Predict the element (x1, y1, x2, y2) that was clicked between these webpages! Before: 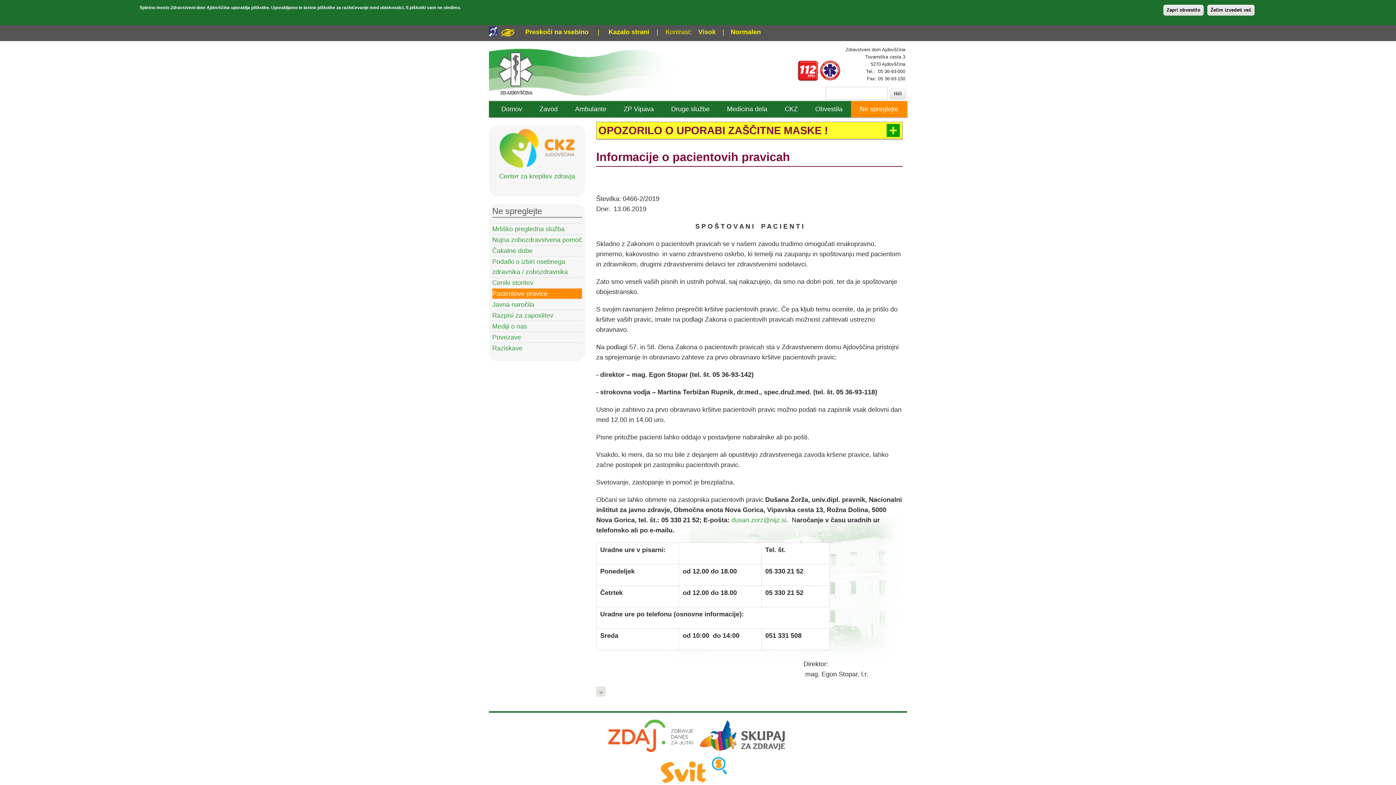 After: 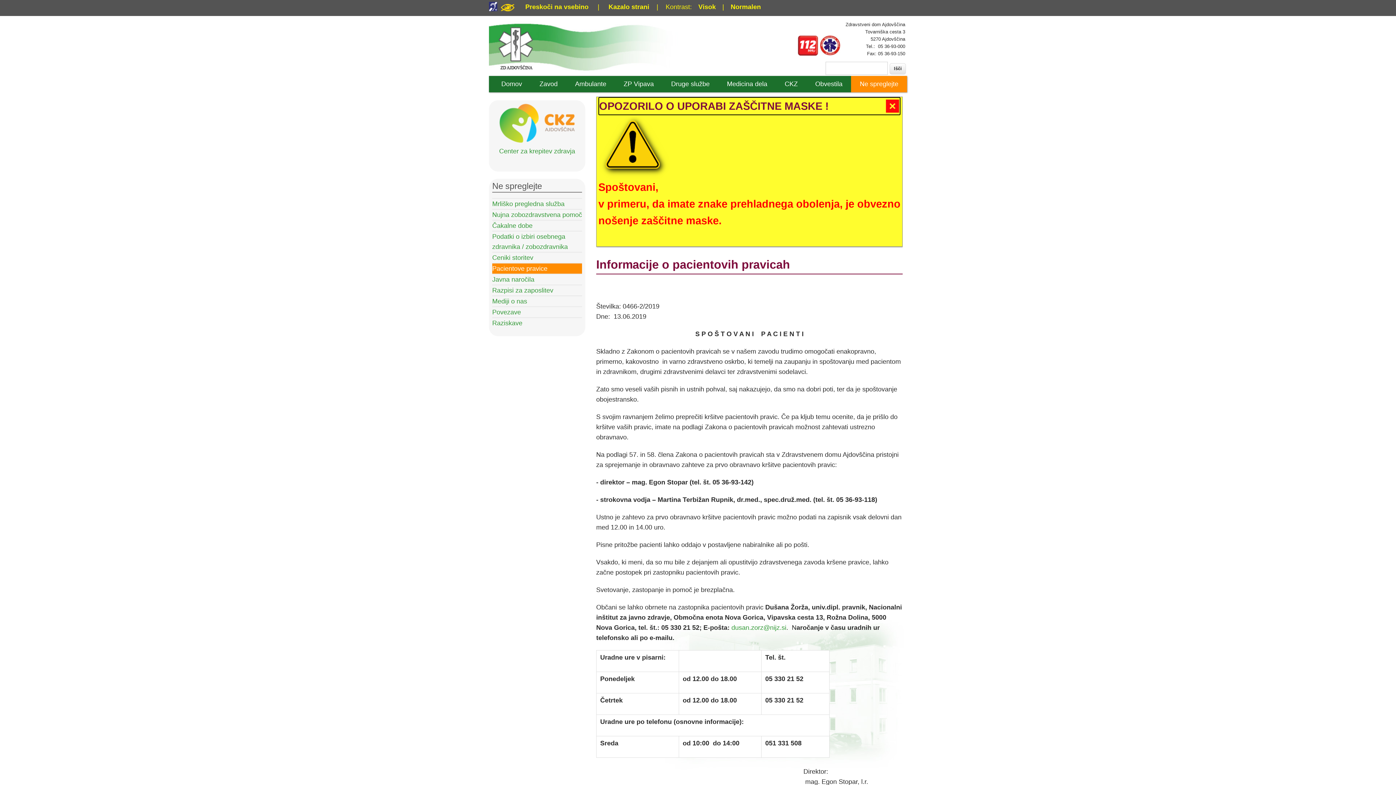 Action: label: OPOZORILO O UPORABI ZAŠČITNE MASKE ! bbox: (598, 122, 900, 138)